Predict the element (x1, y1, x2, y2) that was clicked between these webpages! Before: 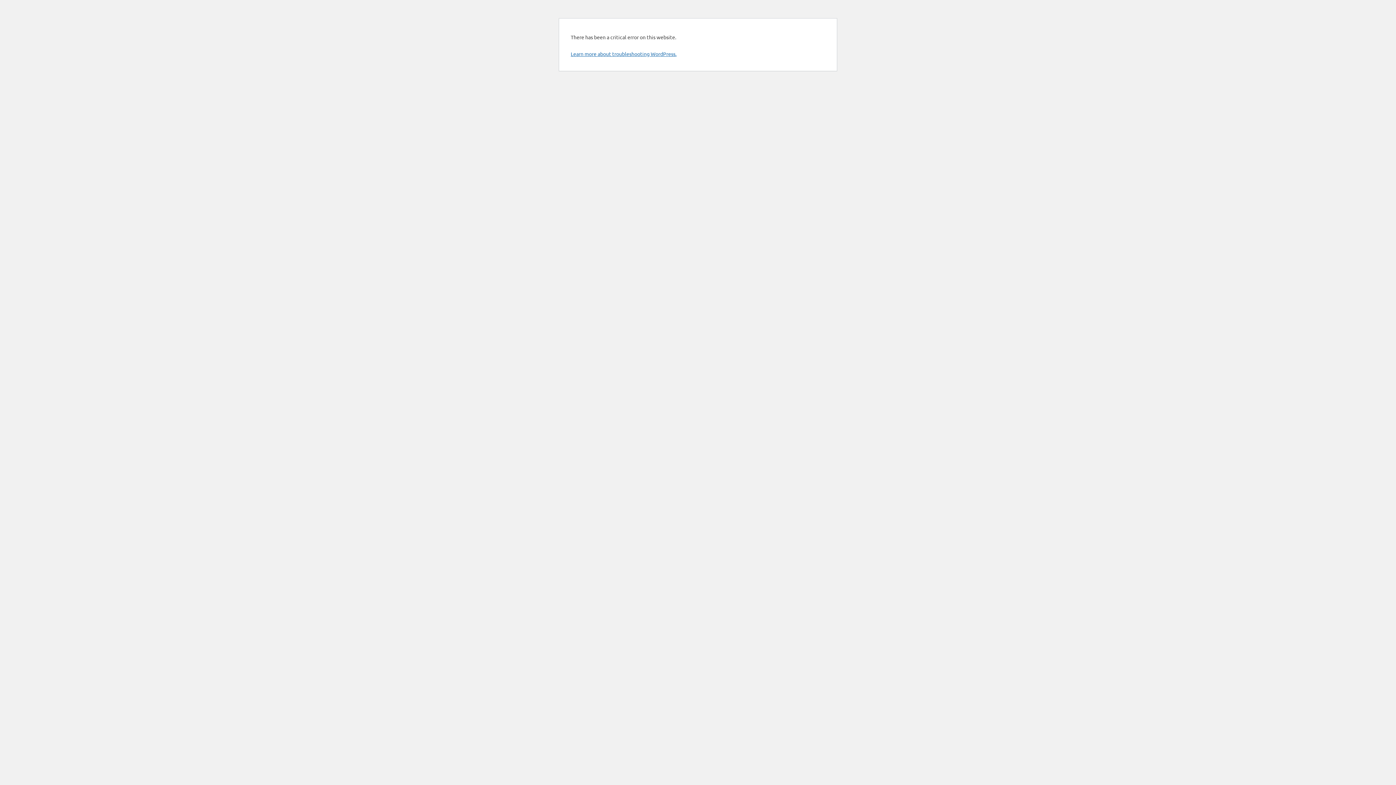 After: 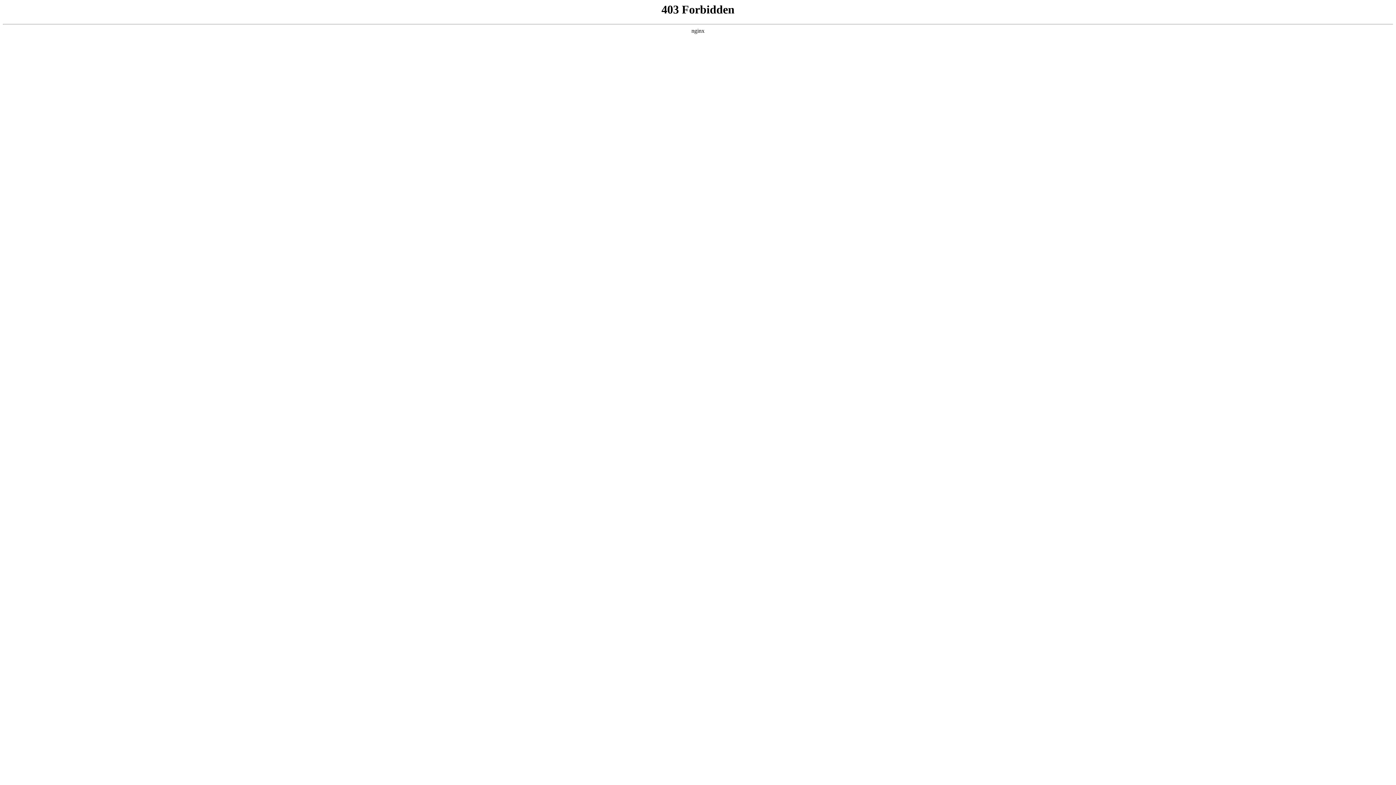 Action: label: Learn more about troubleshooting WordPress. bbox: (570, 50, 676, 57)